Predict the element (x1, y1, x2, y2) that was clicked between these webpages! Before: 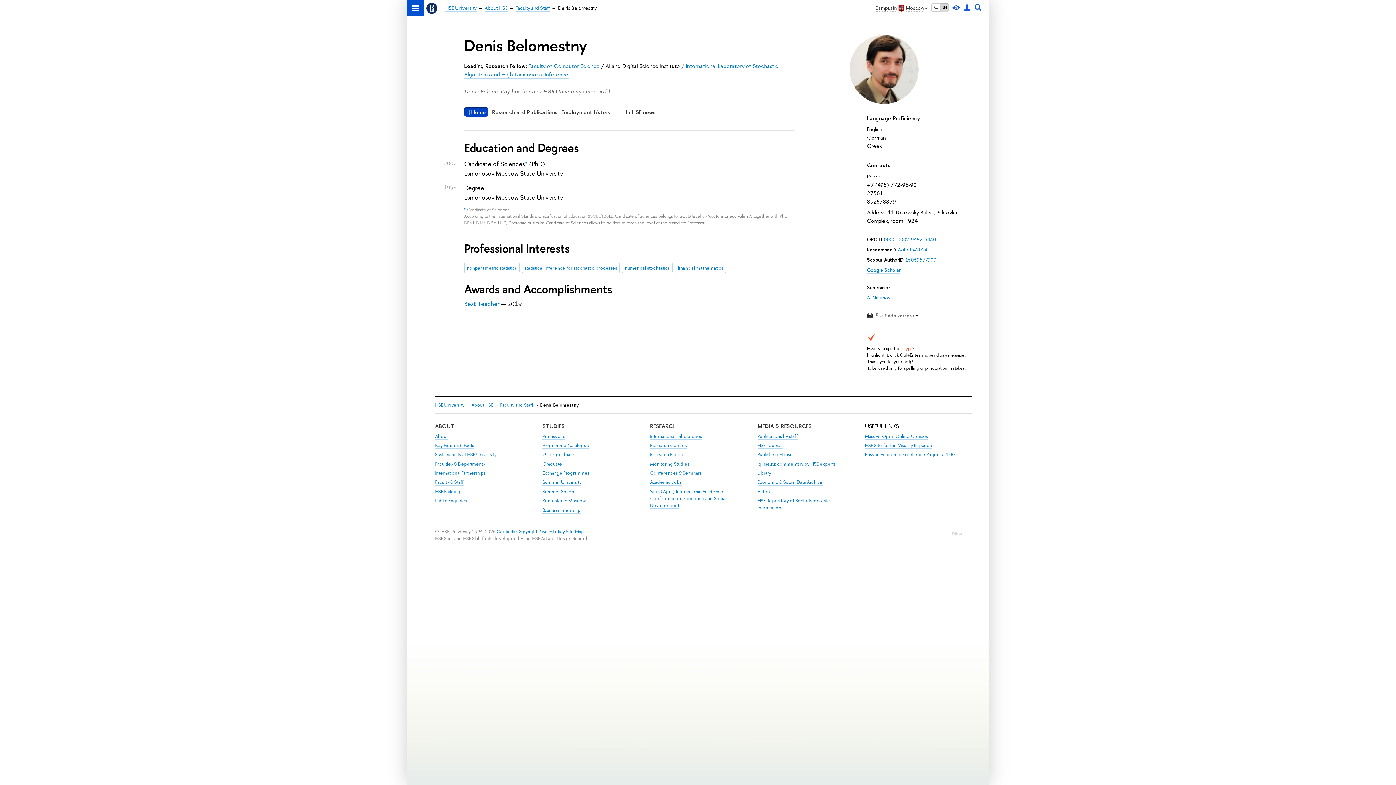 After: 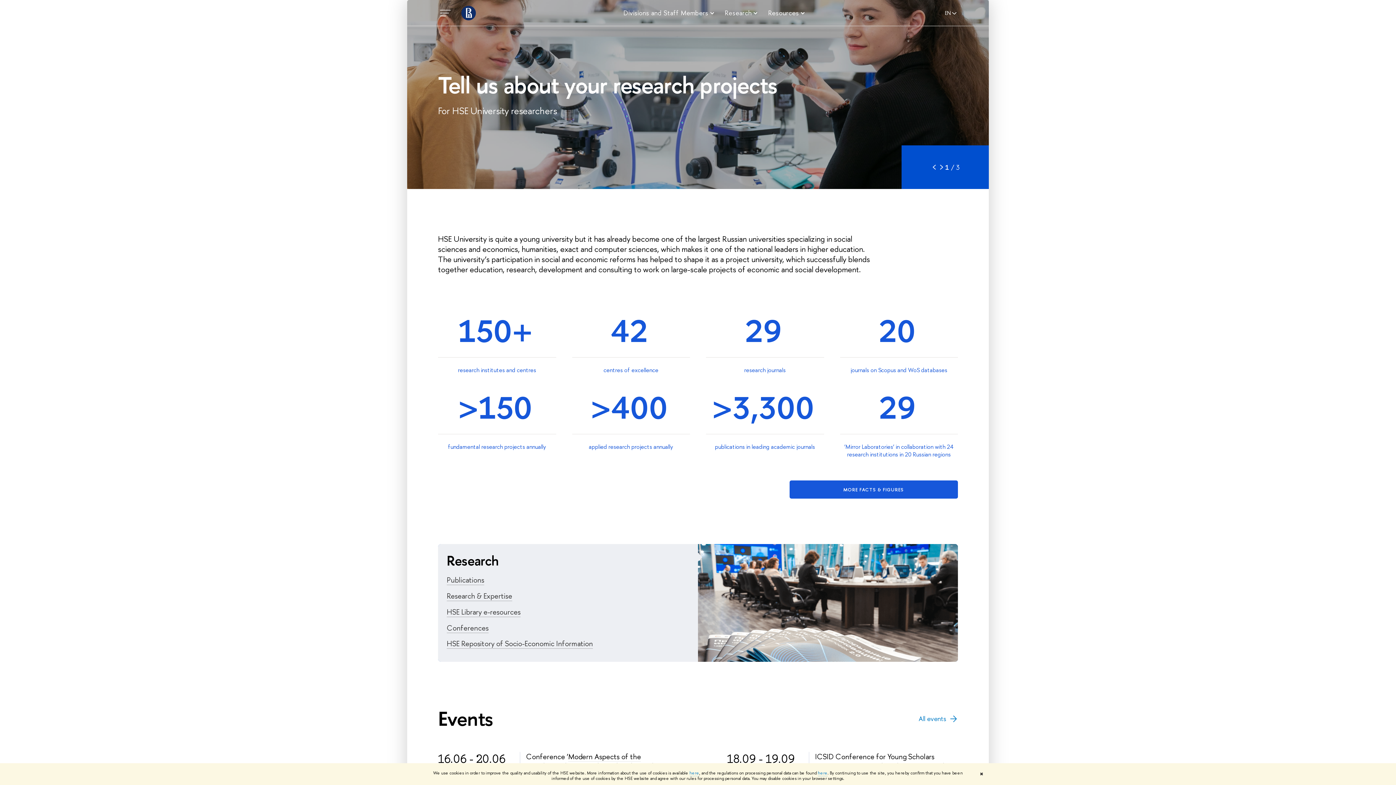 Action: label: Research Centres bbox: (650, 442, 686, 449)